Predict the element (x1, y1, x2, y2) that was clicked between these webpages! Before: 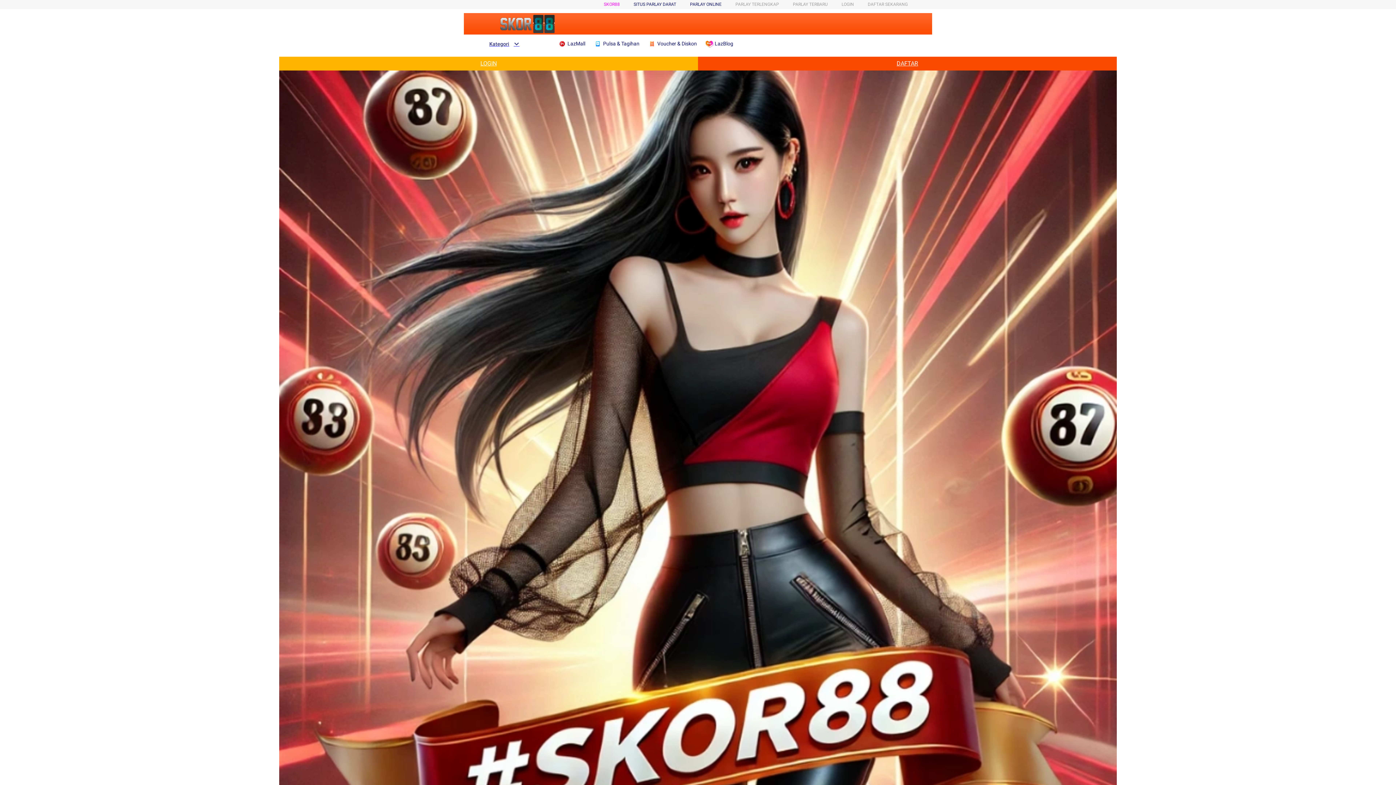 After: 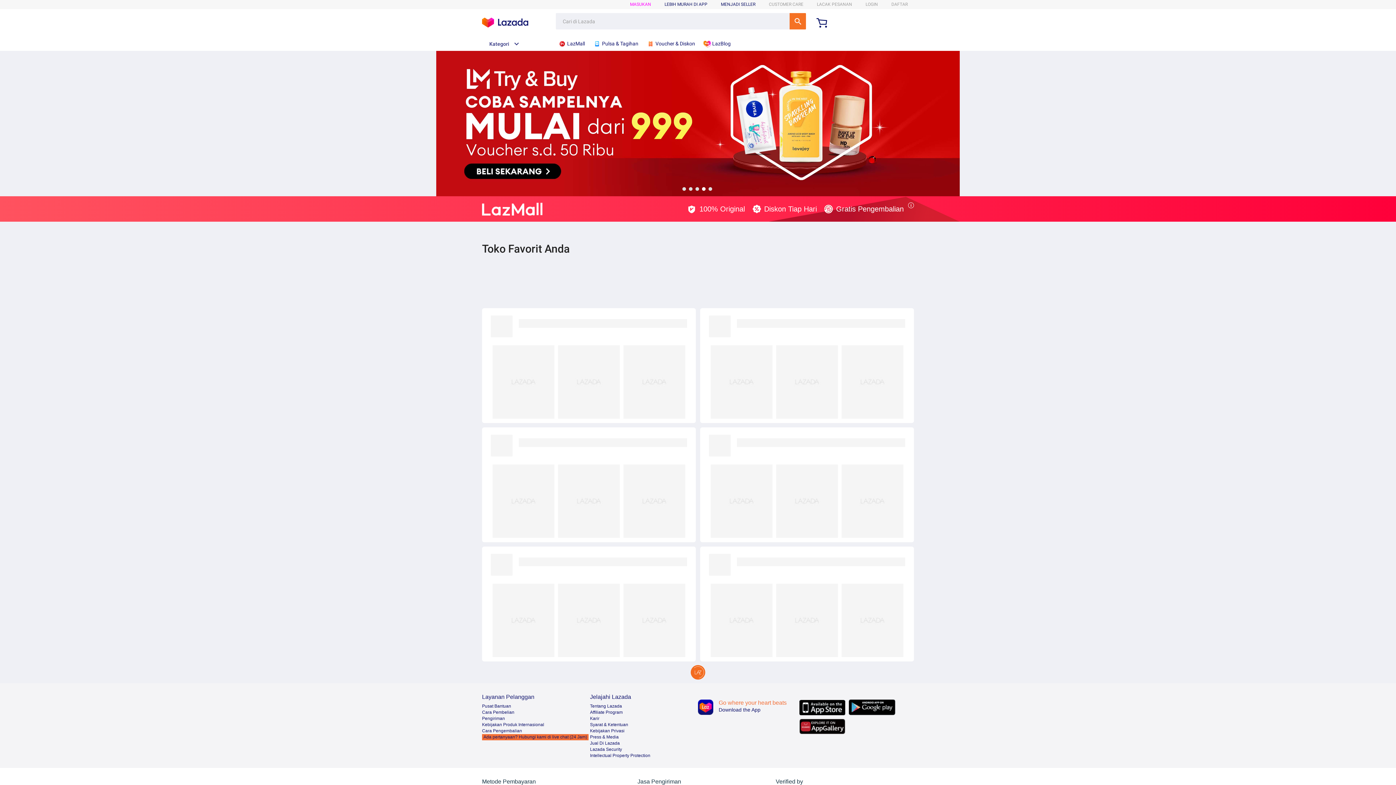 Action: bbox: (558, 36, 589, 50) label:  LazMall